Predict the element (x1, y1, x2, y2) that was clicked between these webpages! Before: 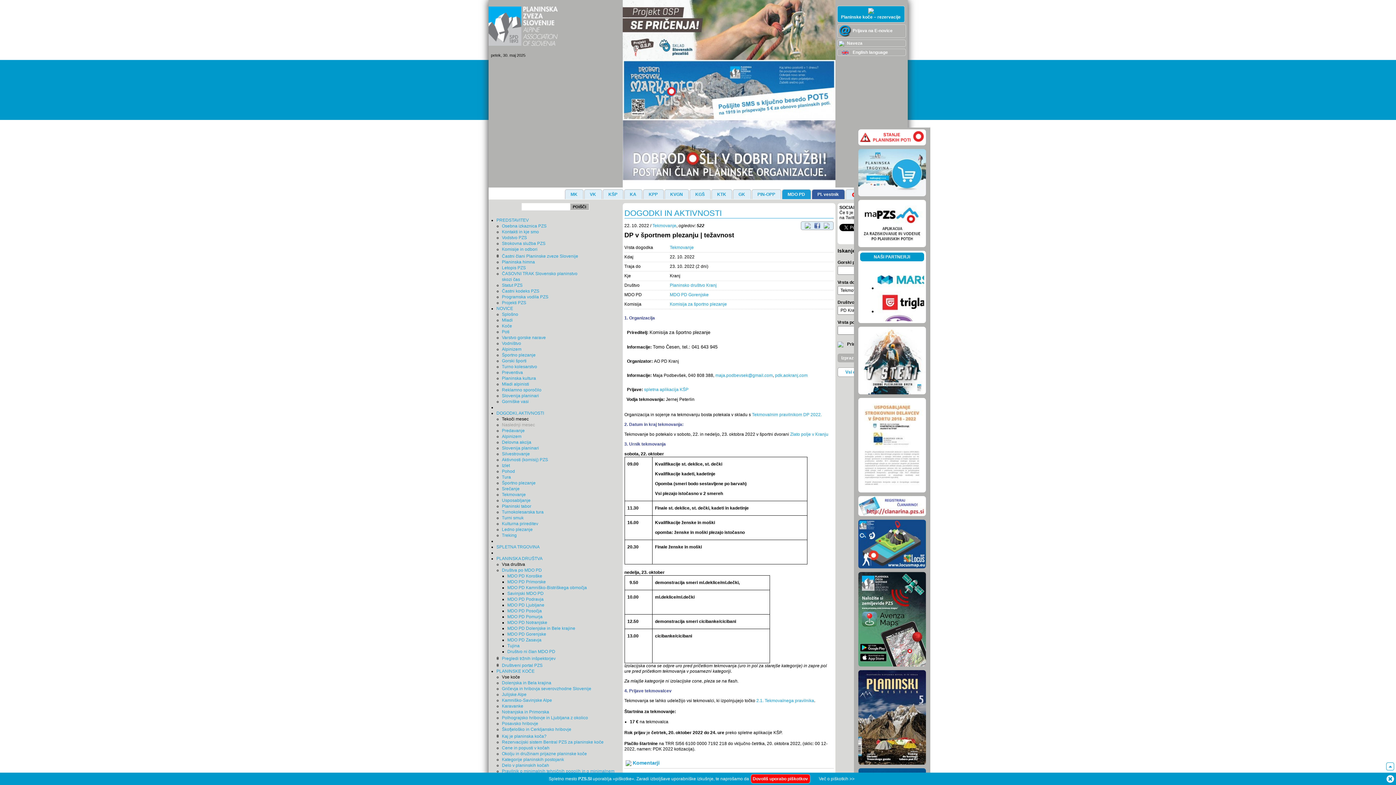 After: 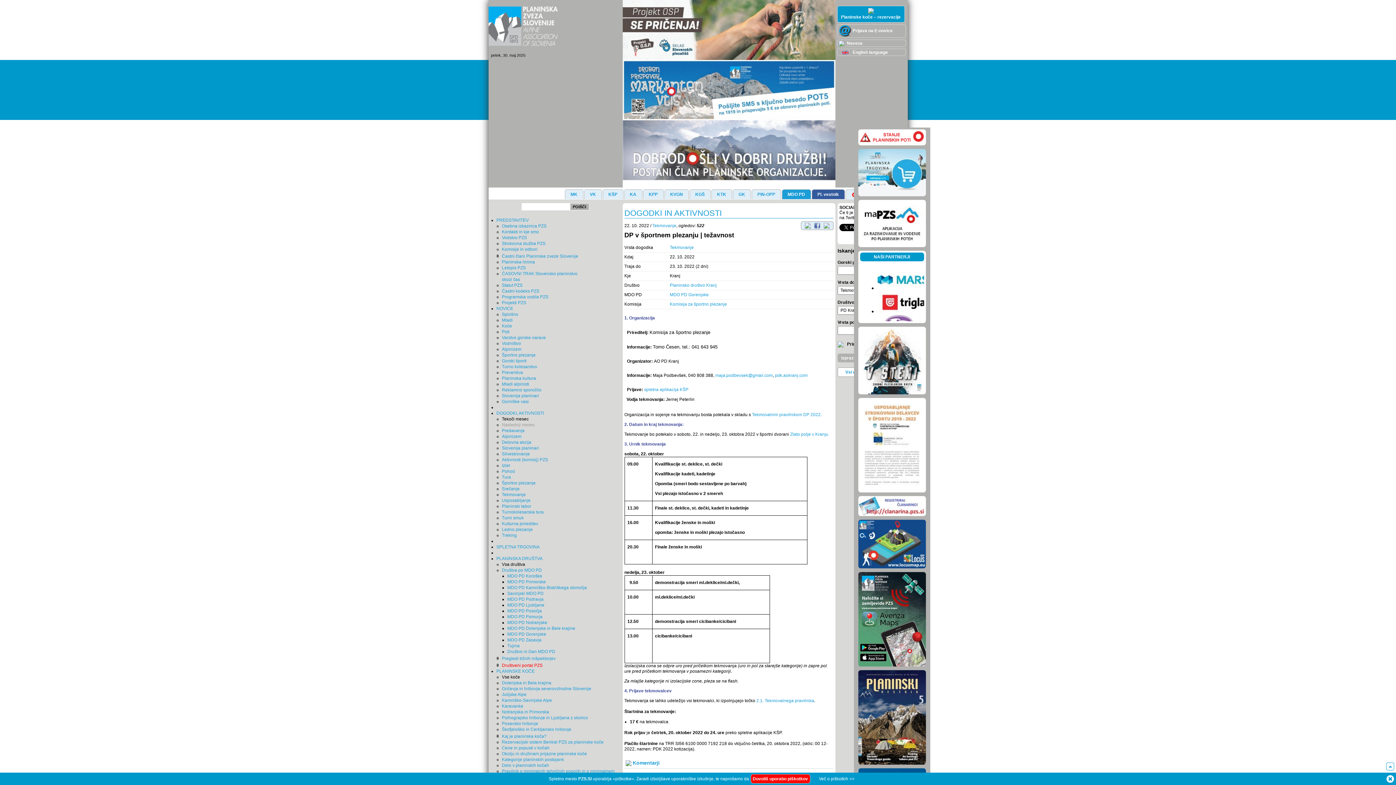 Action: bbox: (502, 663, 542, 668) label: Društveni portal PZS